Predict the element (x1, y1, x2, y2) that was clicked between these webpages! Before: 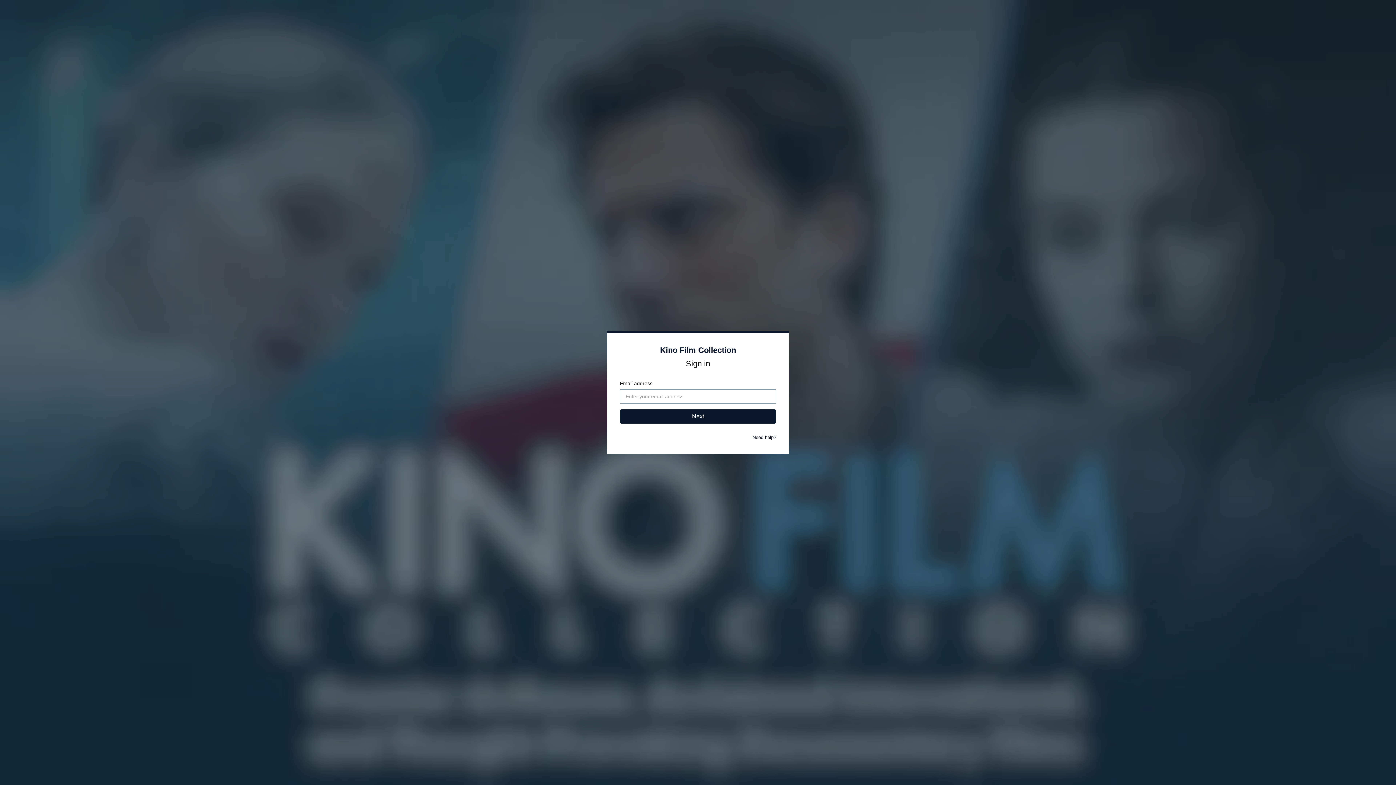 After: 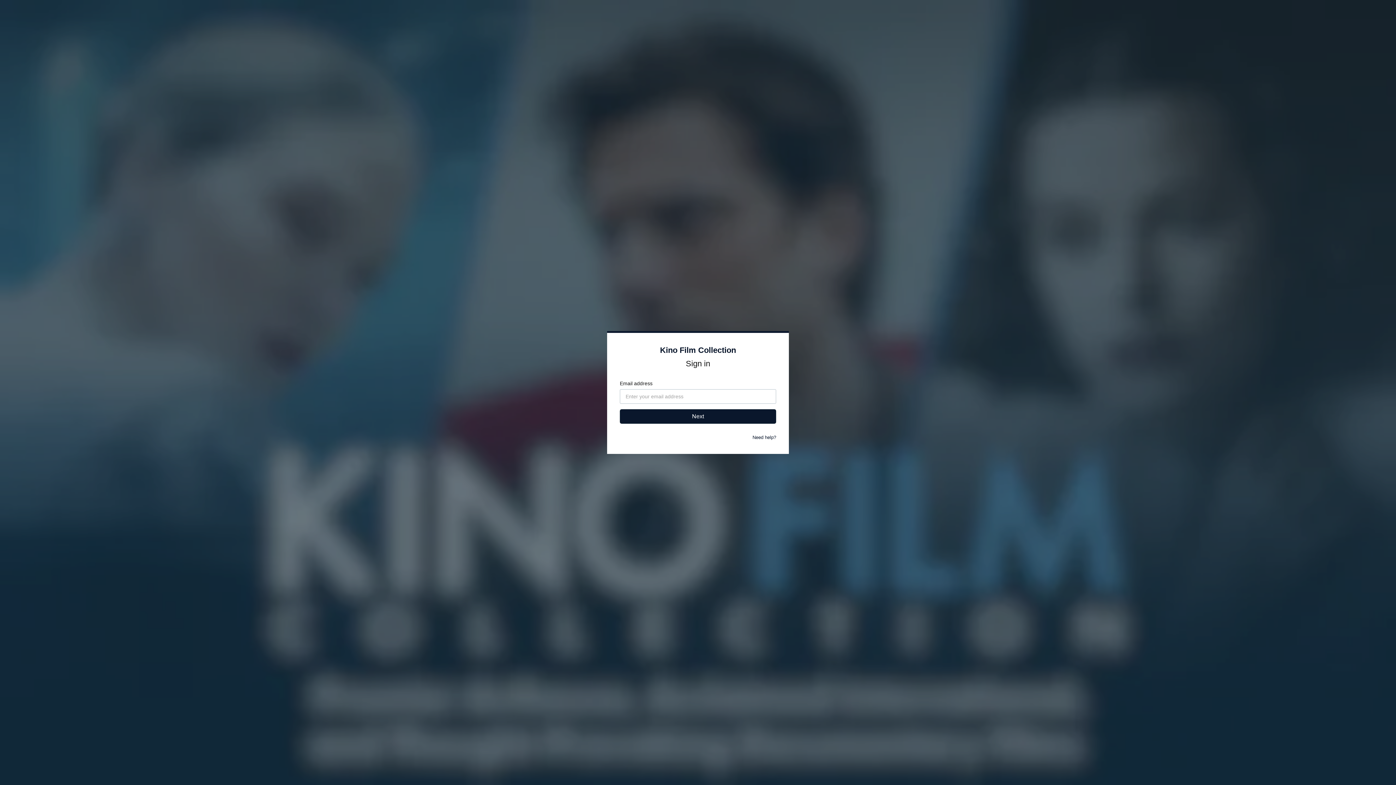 Action: bbox: (752, 434, 776, 440) label: Need help?